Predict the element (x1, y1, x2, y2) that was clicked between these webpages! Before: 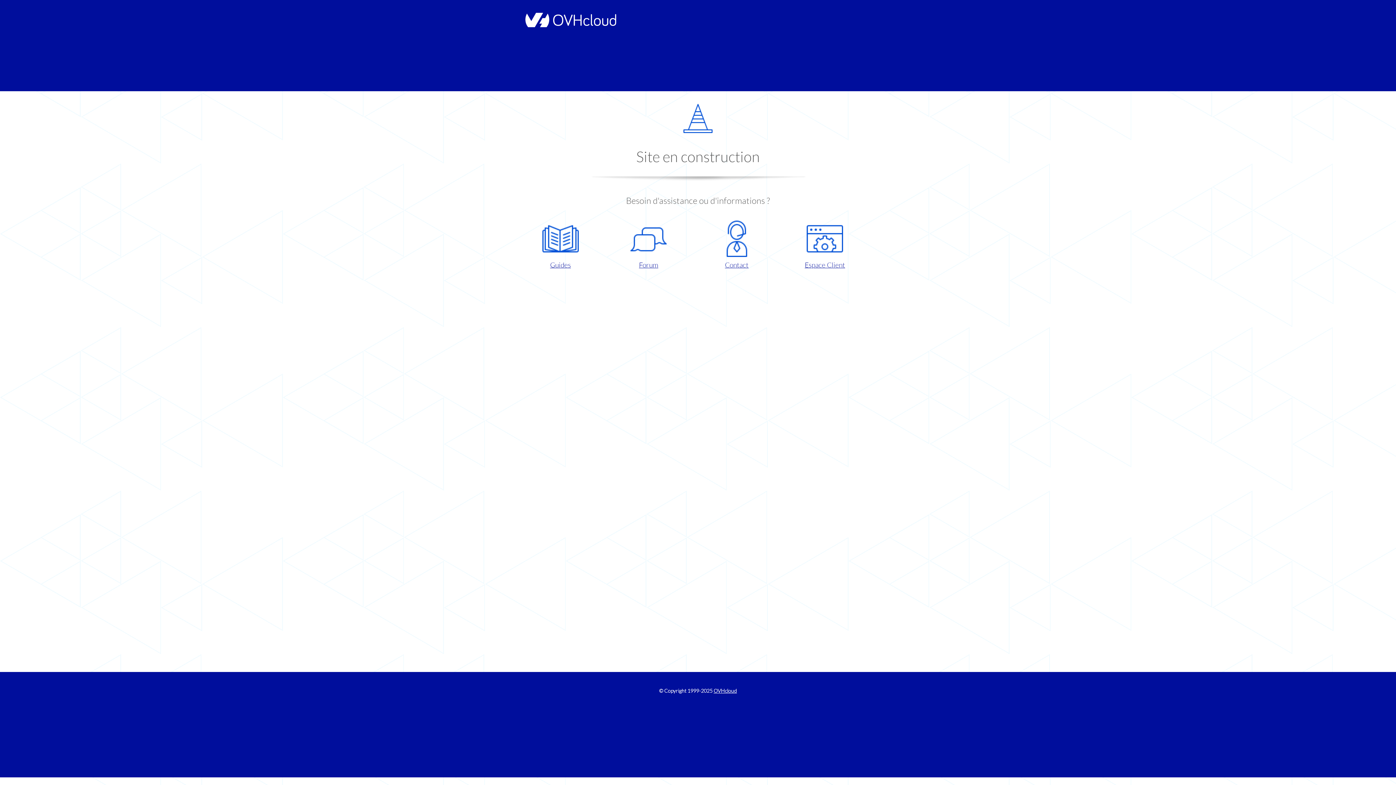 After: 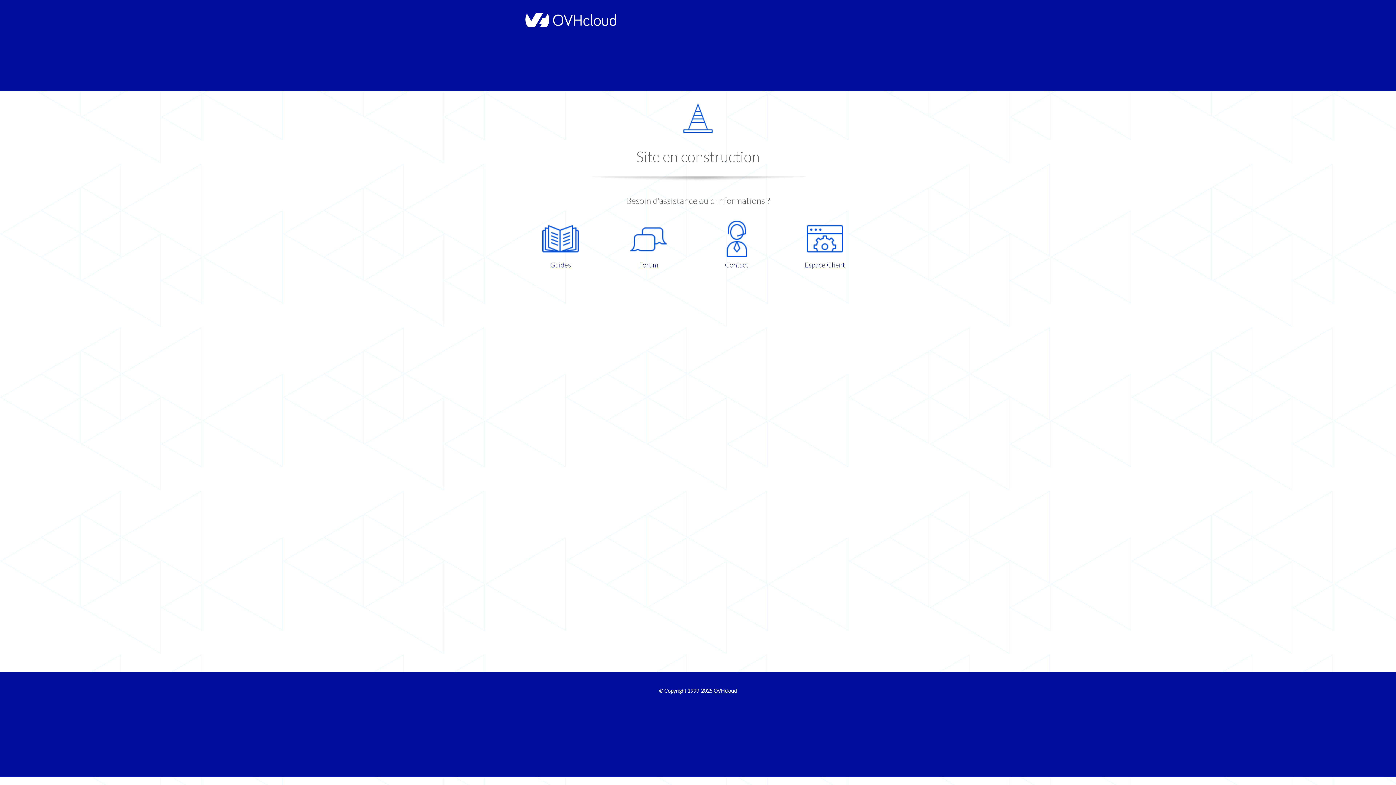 Action: bbox: (698, 220, 775, 270) label: Contact